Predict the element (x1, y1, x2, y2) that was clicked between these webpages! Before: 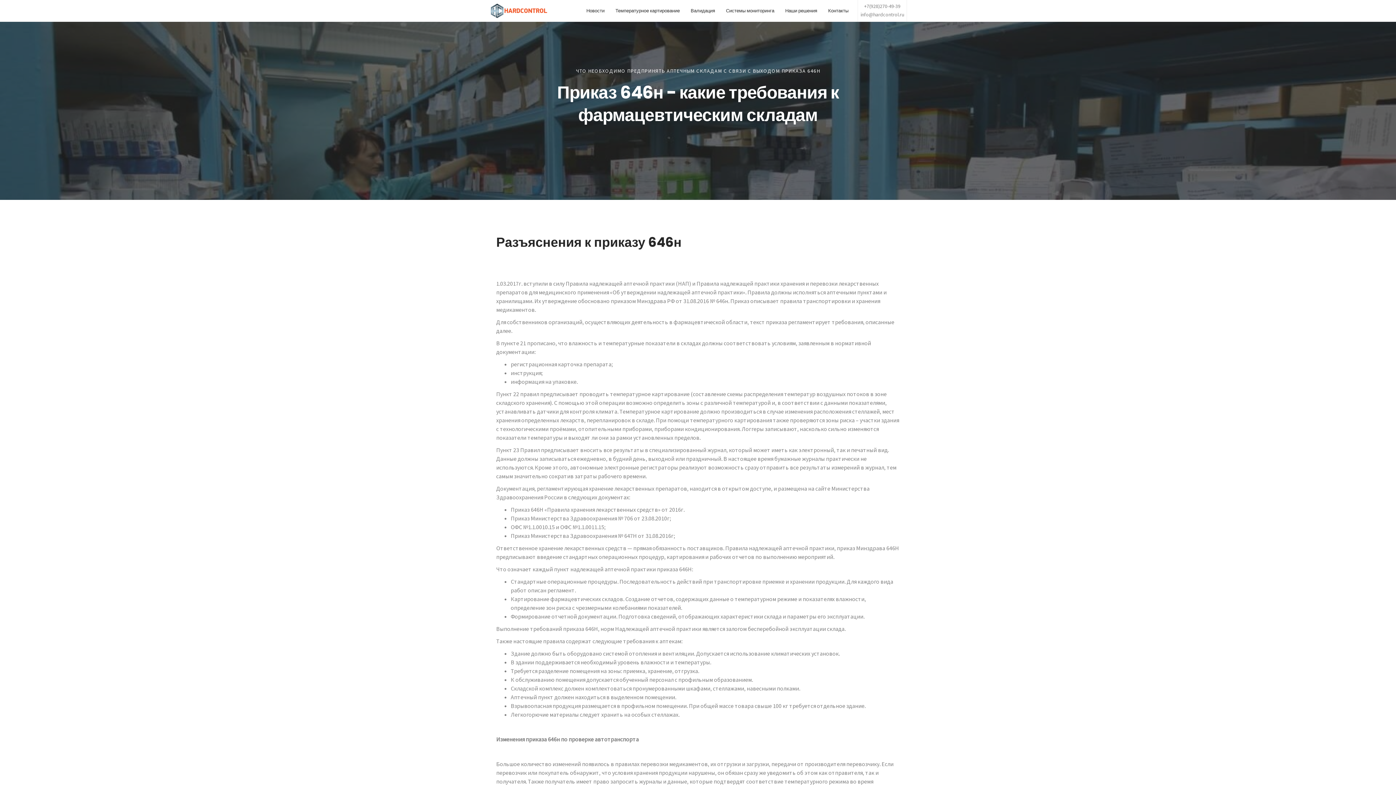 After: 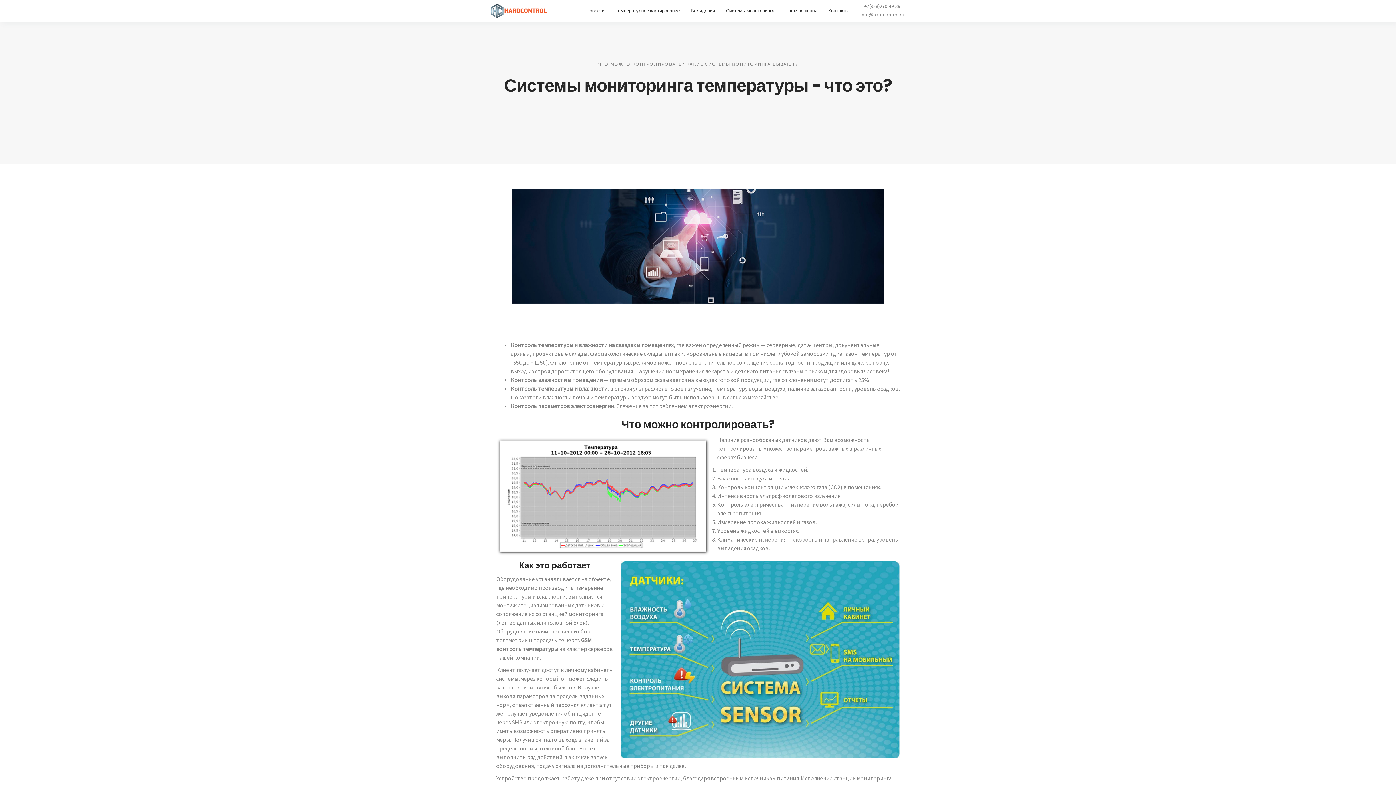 Action: bbox: (720, 0, 780, 21) label: Системы мониторинга